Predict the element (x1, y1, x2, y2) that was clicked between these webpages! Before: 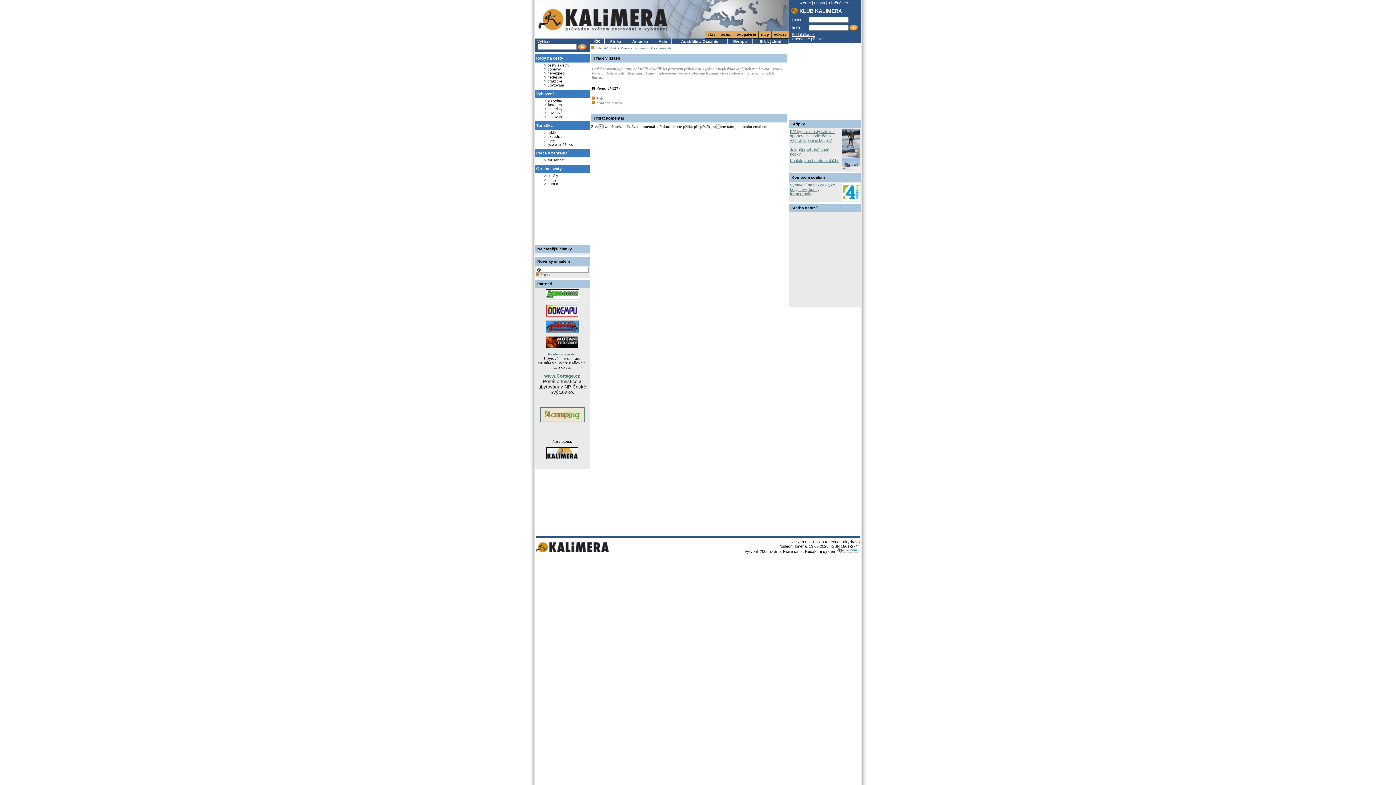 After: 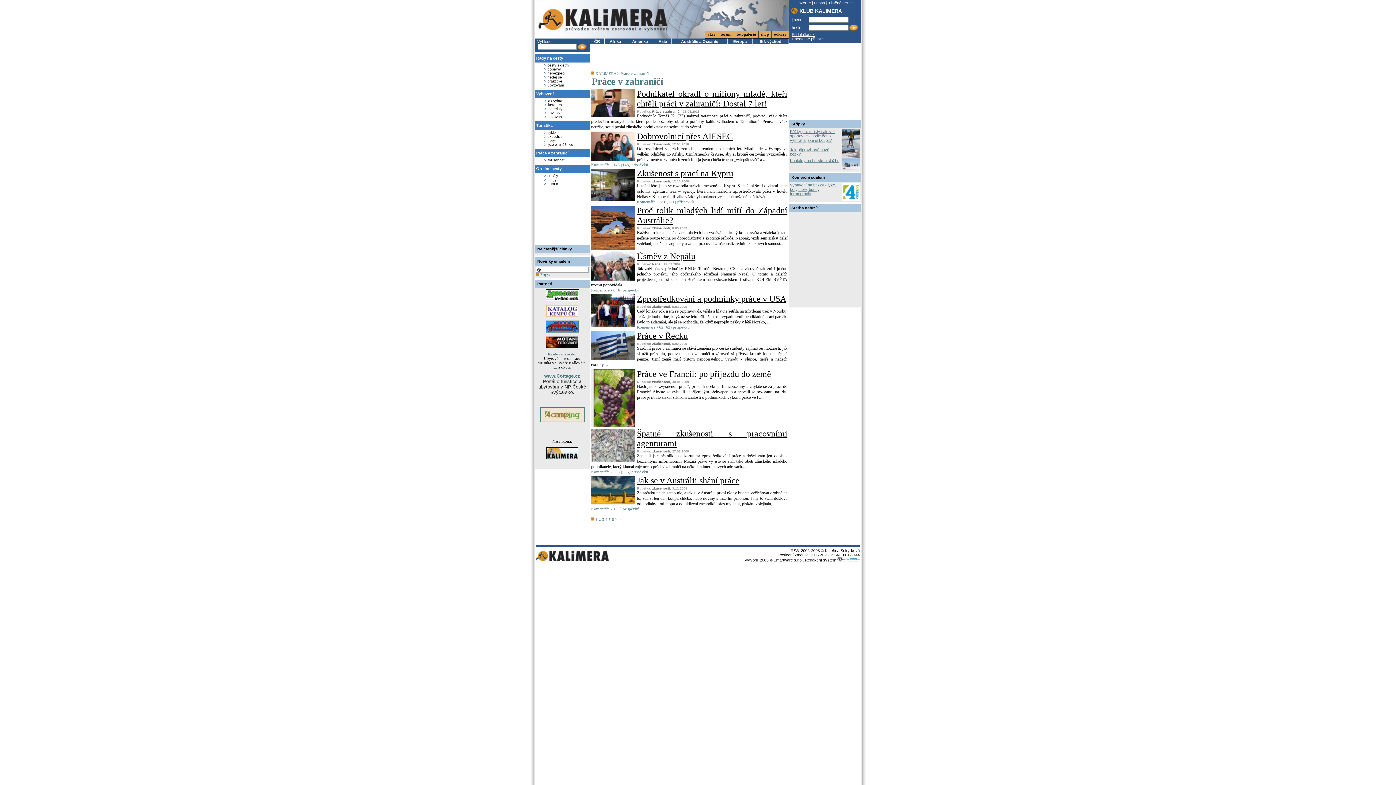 Action: bbox: (536, 150, 568, 155) label: Práce v zahraničí